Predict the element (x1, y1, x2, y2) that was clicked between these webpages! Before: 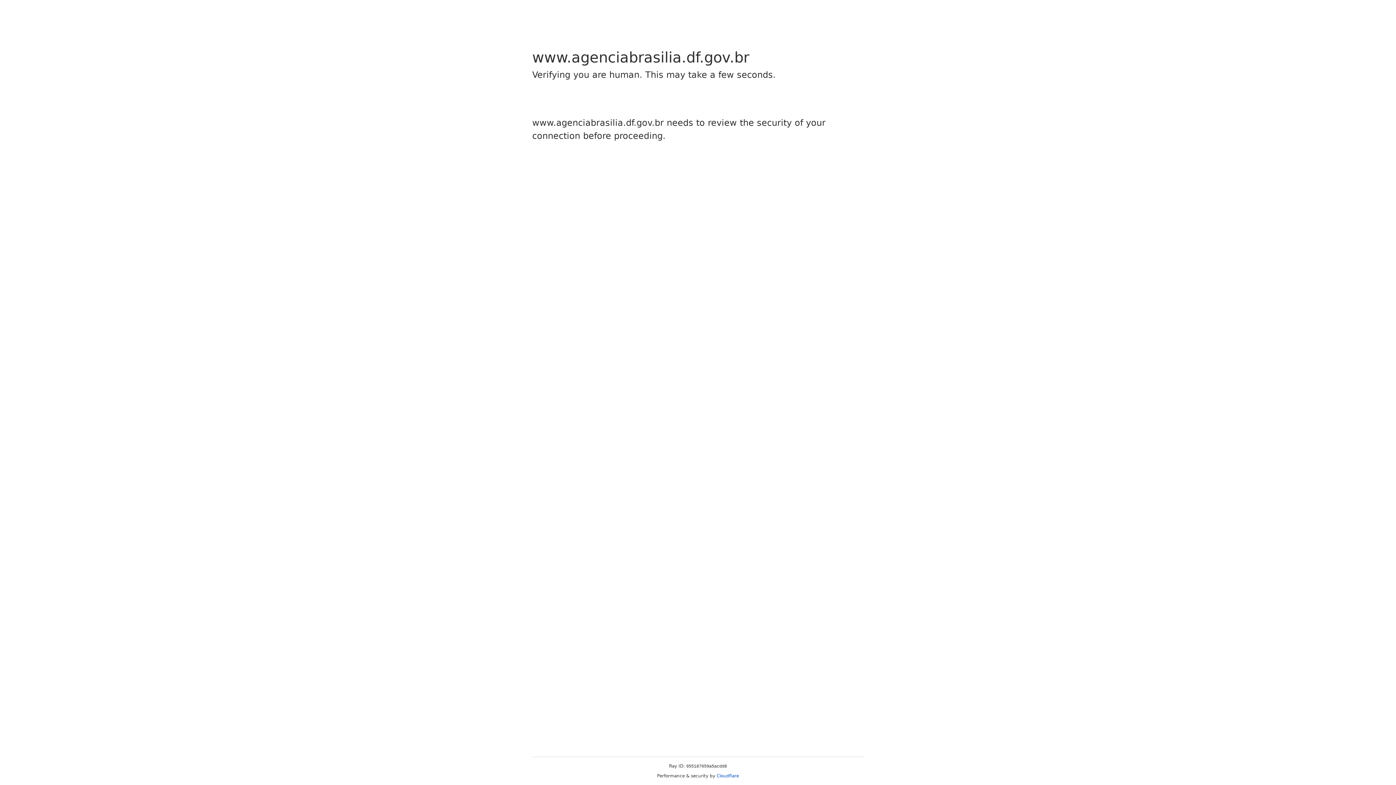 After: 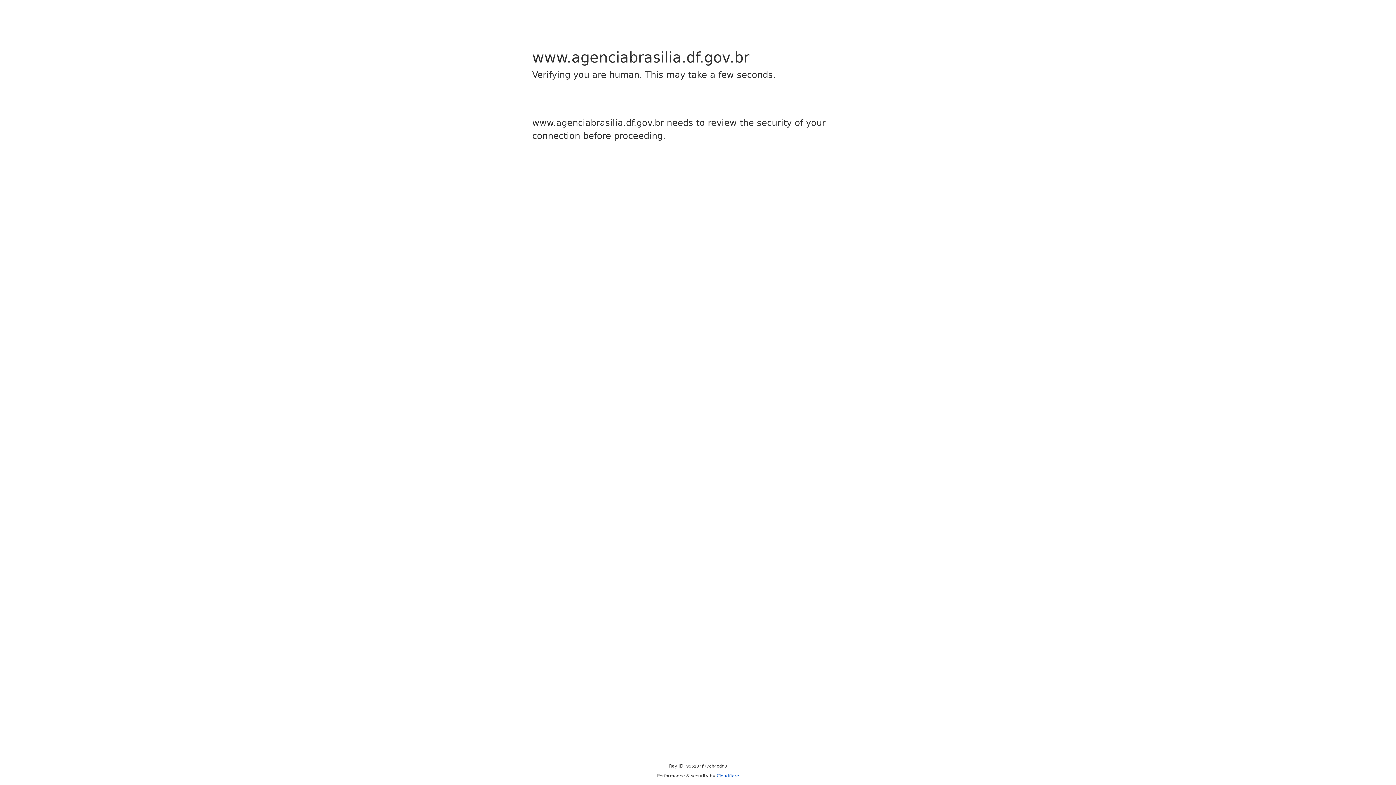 Action: label: Cloudflare bbox: (716, 773, 739, 778)